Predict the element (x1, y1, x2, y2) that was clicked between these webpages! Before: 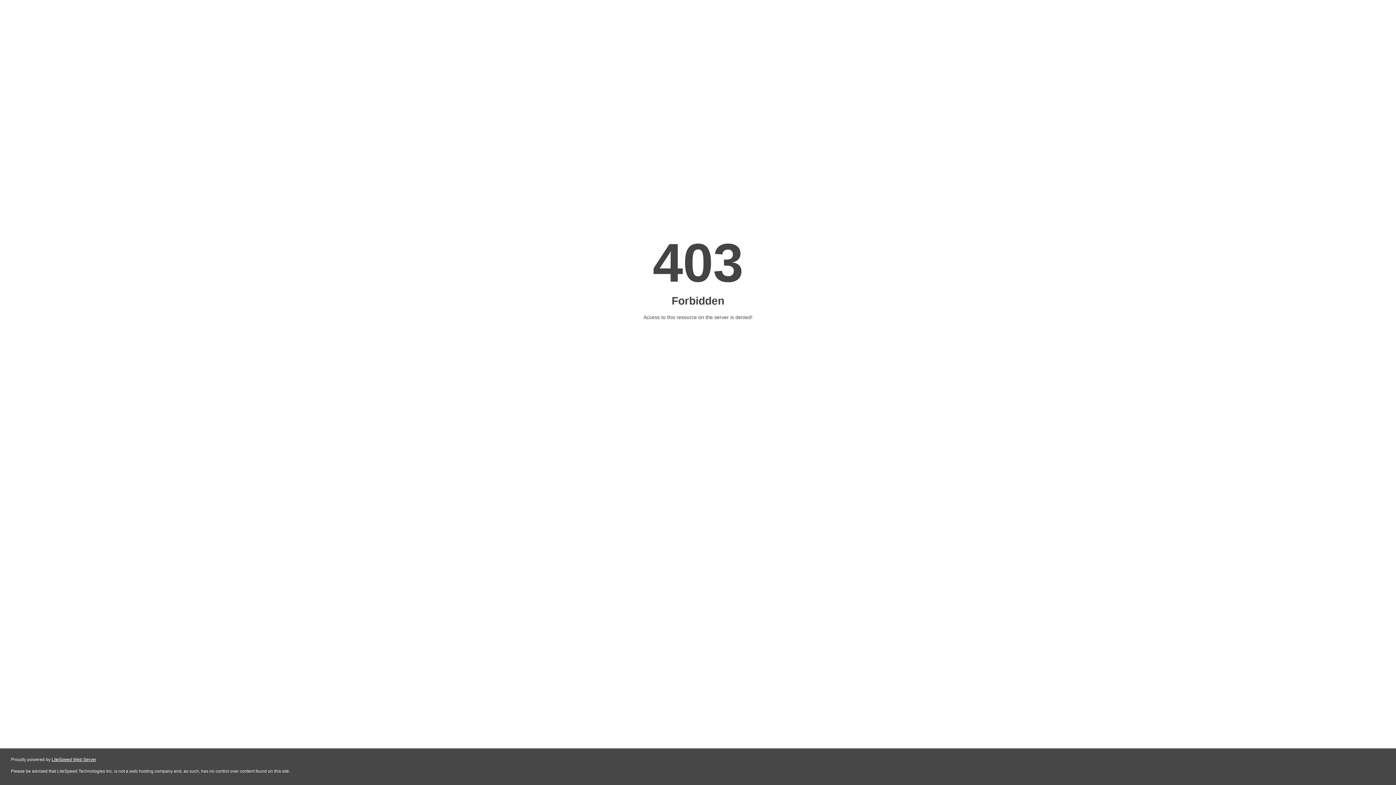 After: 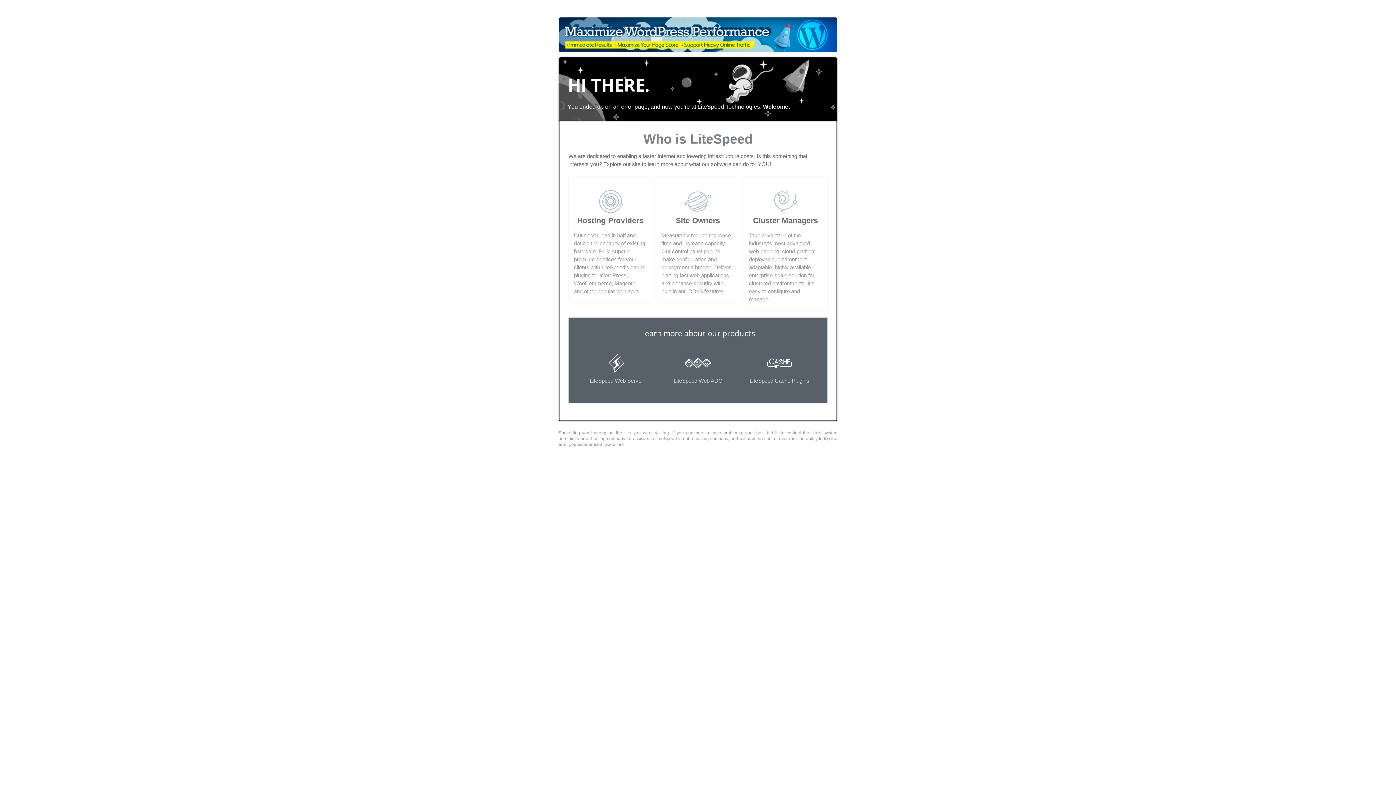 Action: bbox: (51, 757, 96, 762) label: LiteSpeed Web Server